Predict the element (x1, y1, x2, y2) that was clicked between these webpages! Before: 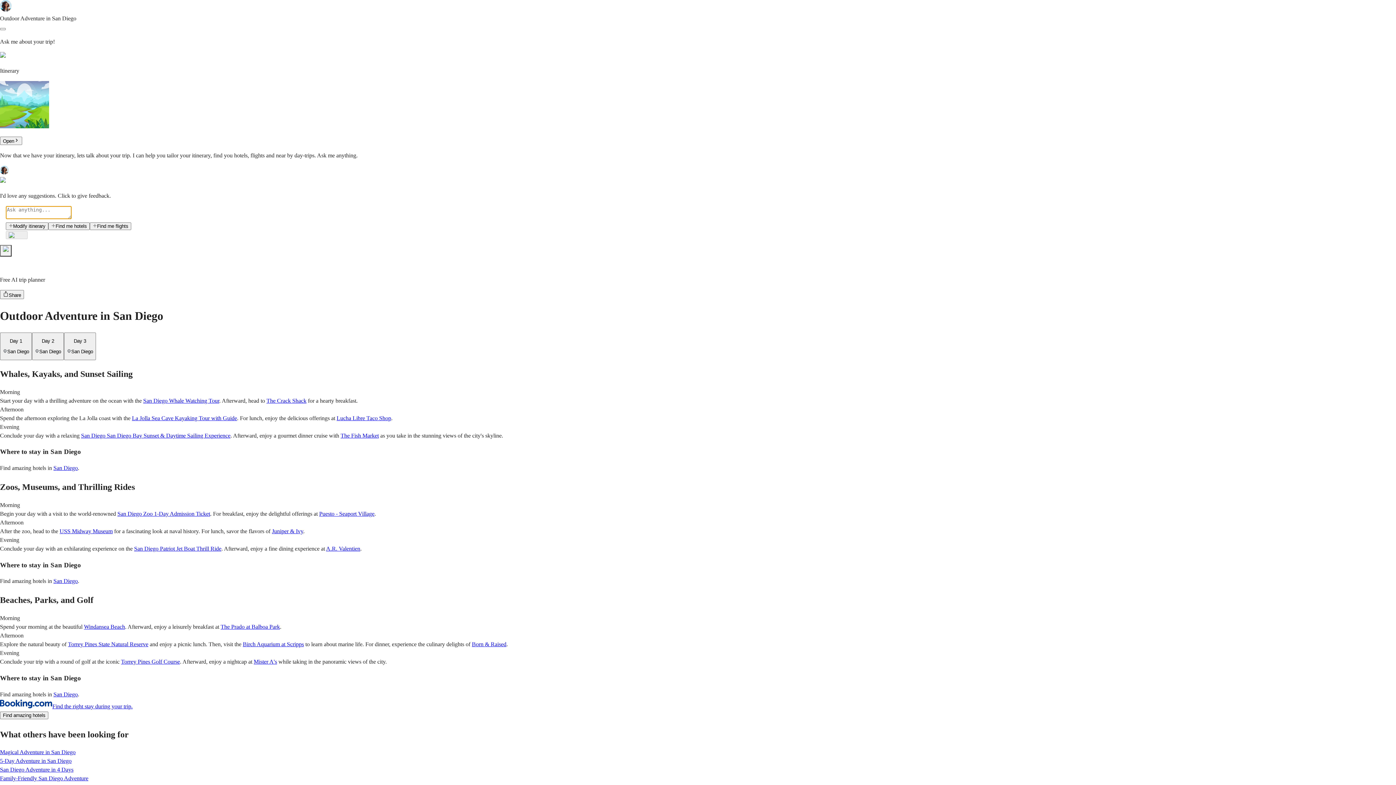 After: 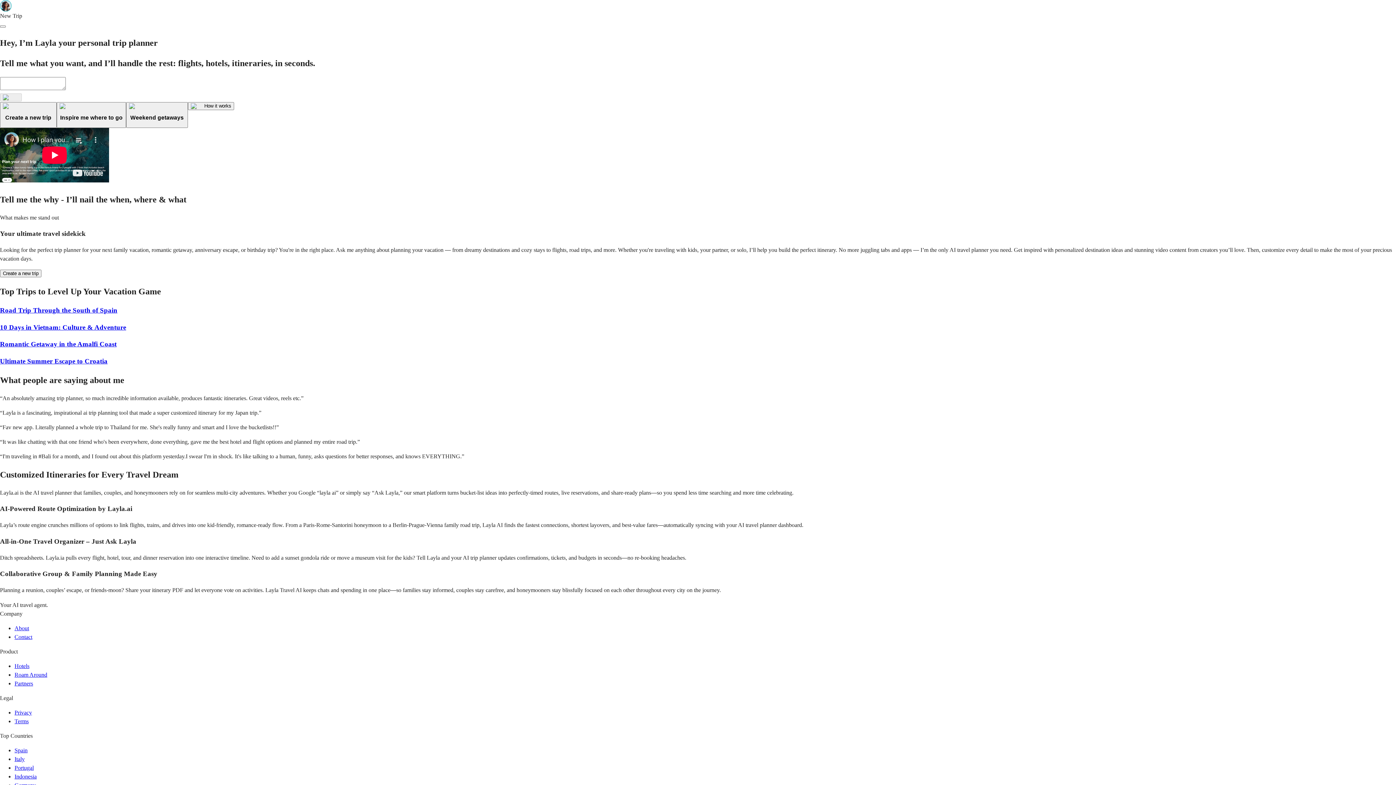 Action: bbox: (0, 0, 1396, 14)